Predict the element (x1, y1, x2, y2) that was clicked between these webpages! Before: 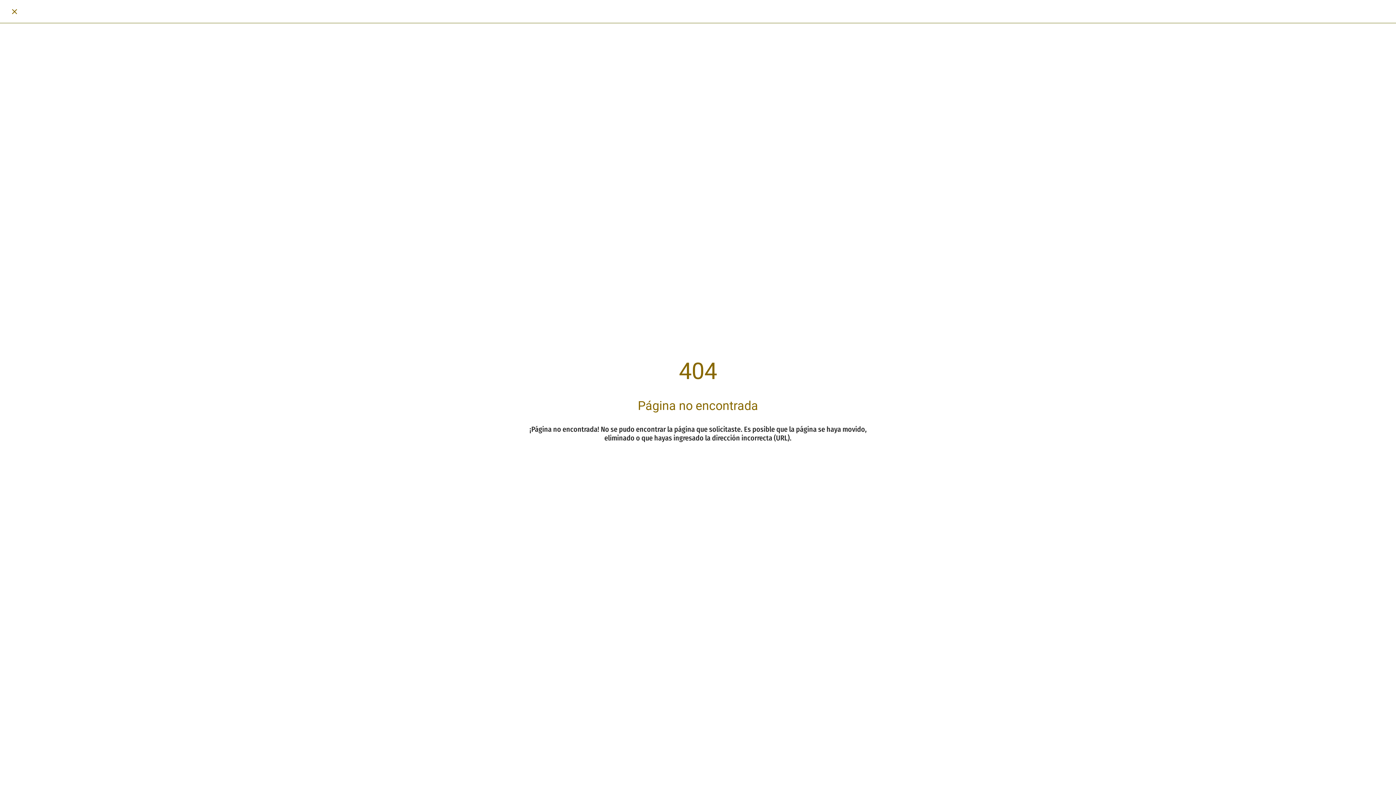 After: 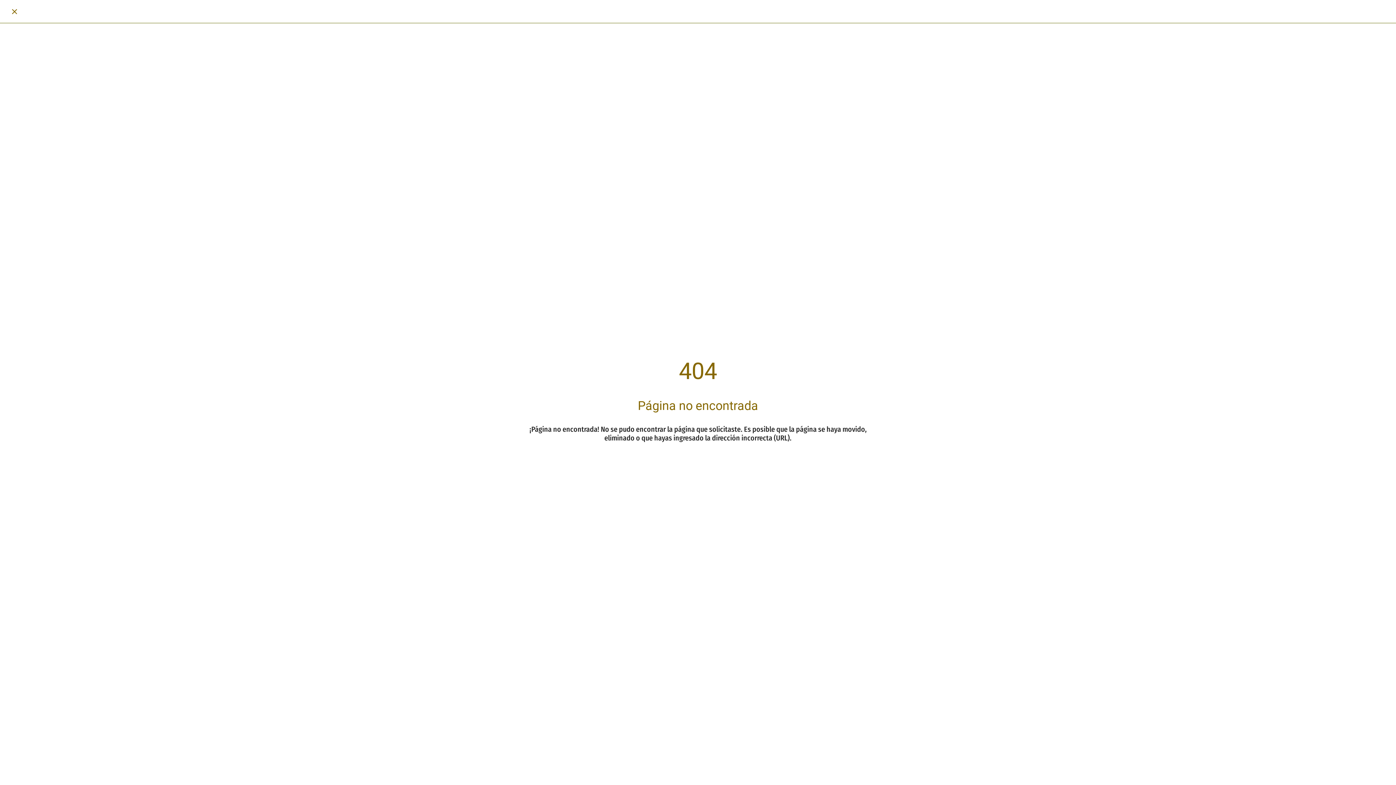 Action: label: Cerrar bbox: (10, 7, 18, 15)